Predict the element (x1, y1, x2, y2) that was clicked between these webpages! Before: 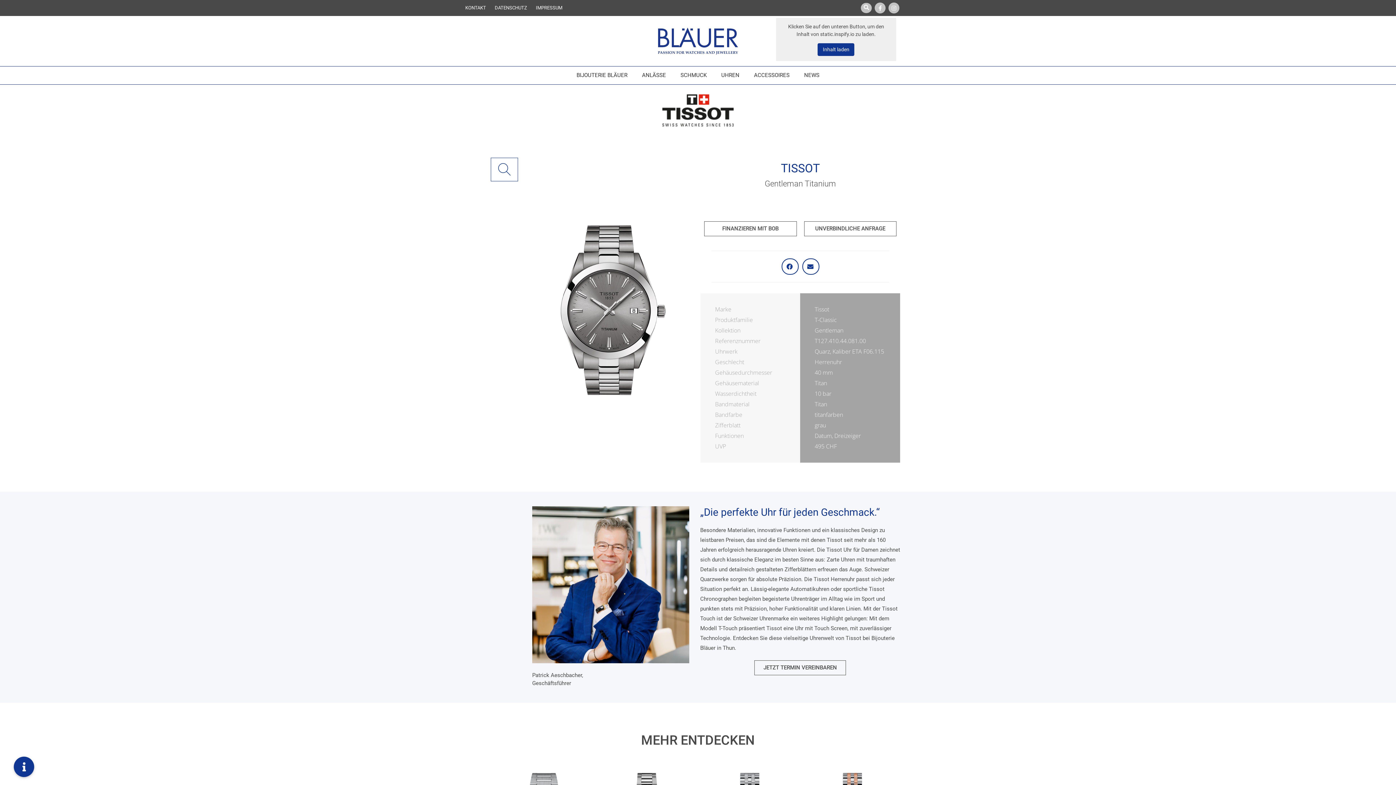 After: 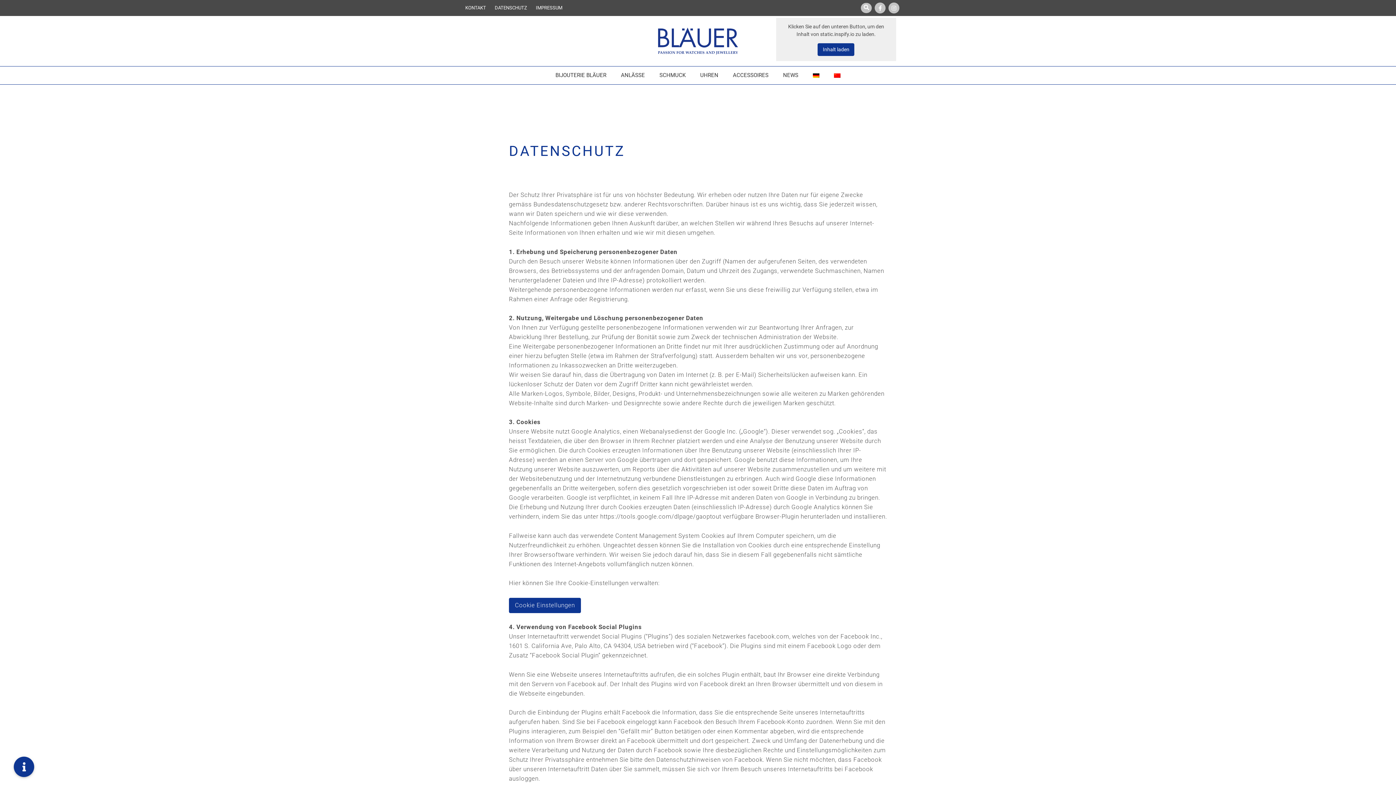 Action: label: DATENSCHUTZ bbox: (494, 5, 527, 10)